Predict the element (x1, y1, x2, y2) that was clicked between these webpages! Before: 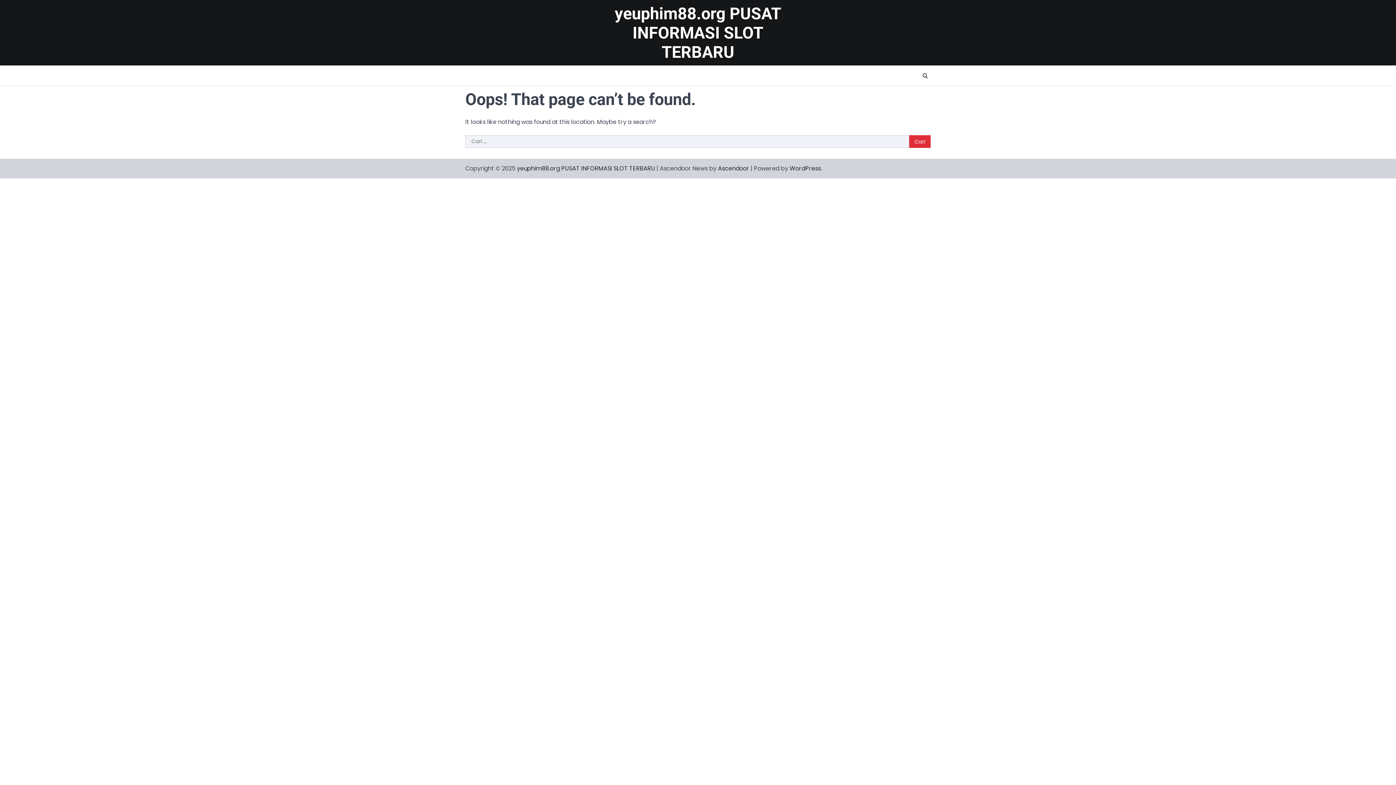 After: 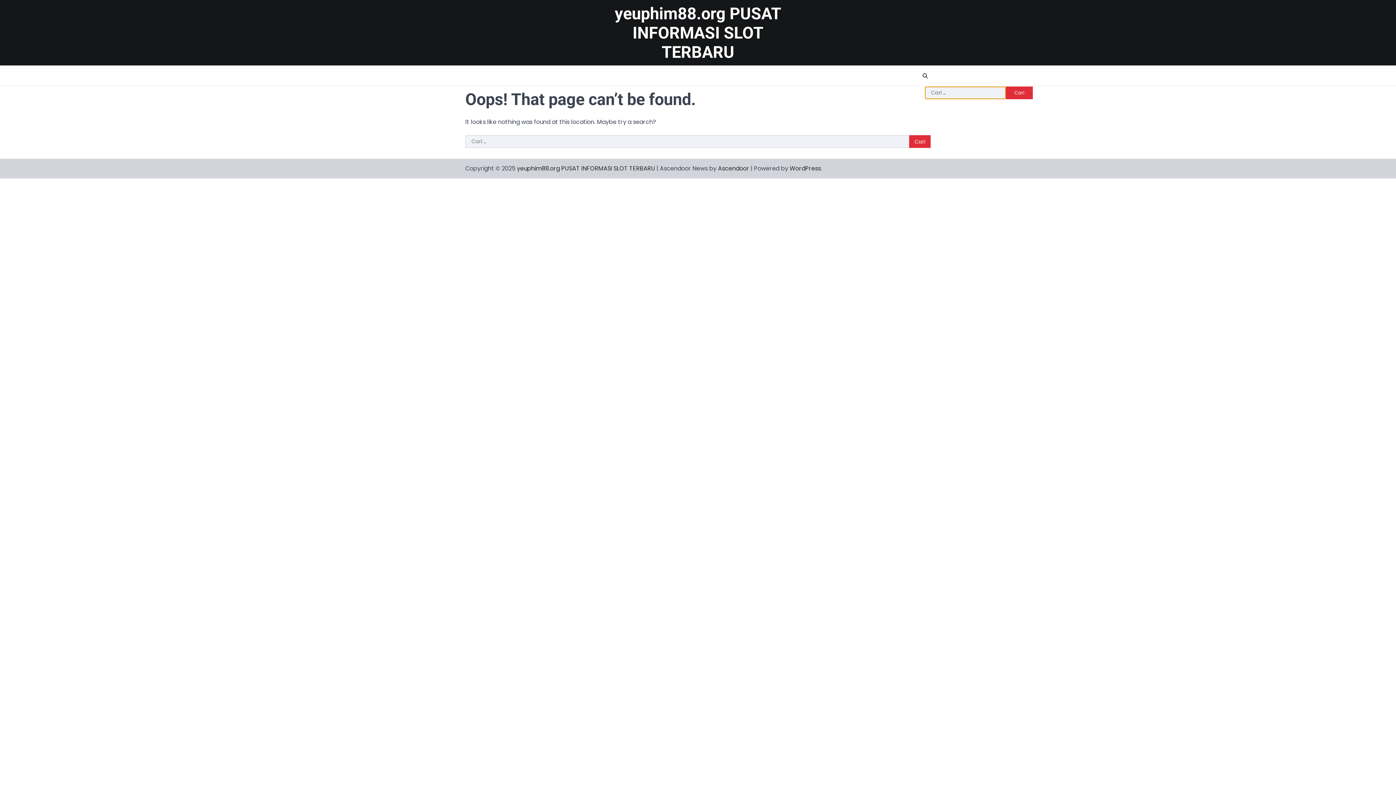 Action: bbox: (920, 70, 930, 81)